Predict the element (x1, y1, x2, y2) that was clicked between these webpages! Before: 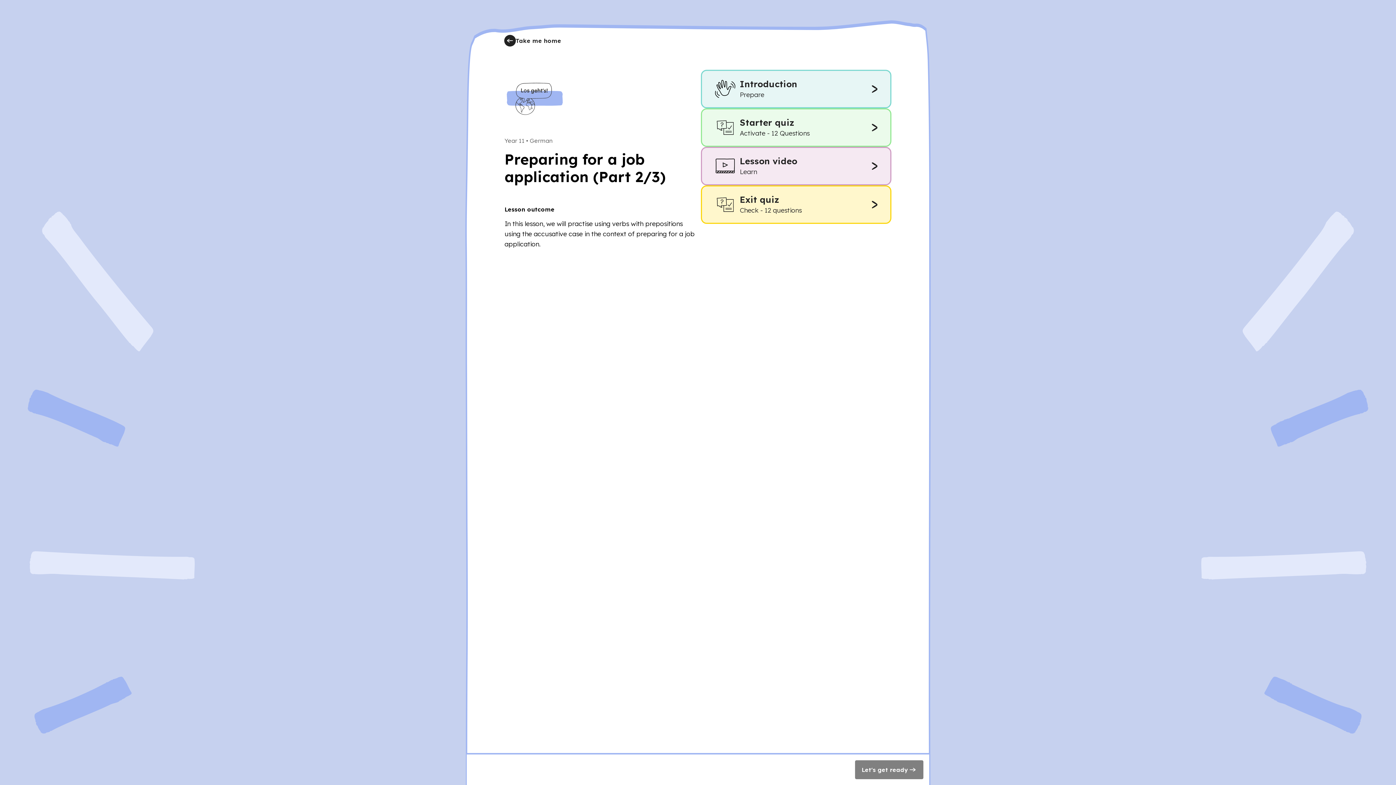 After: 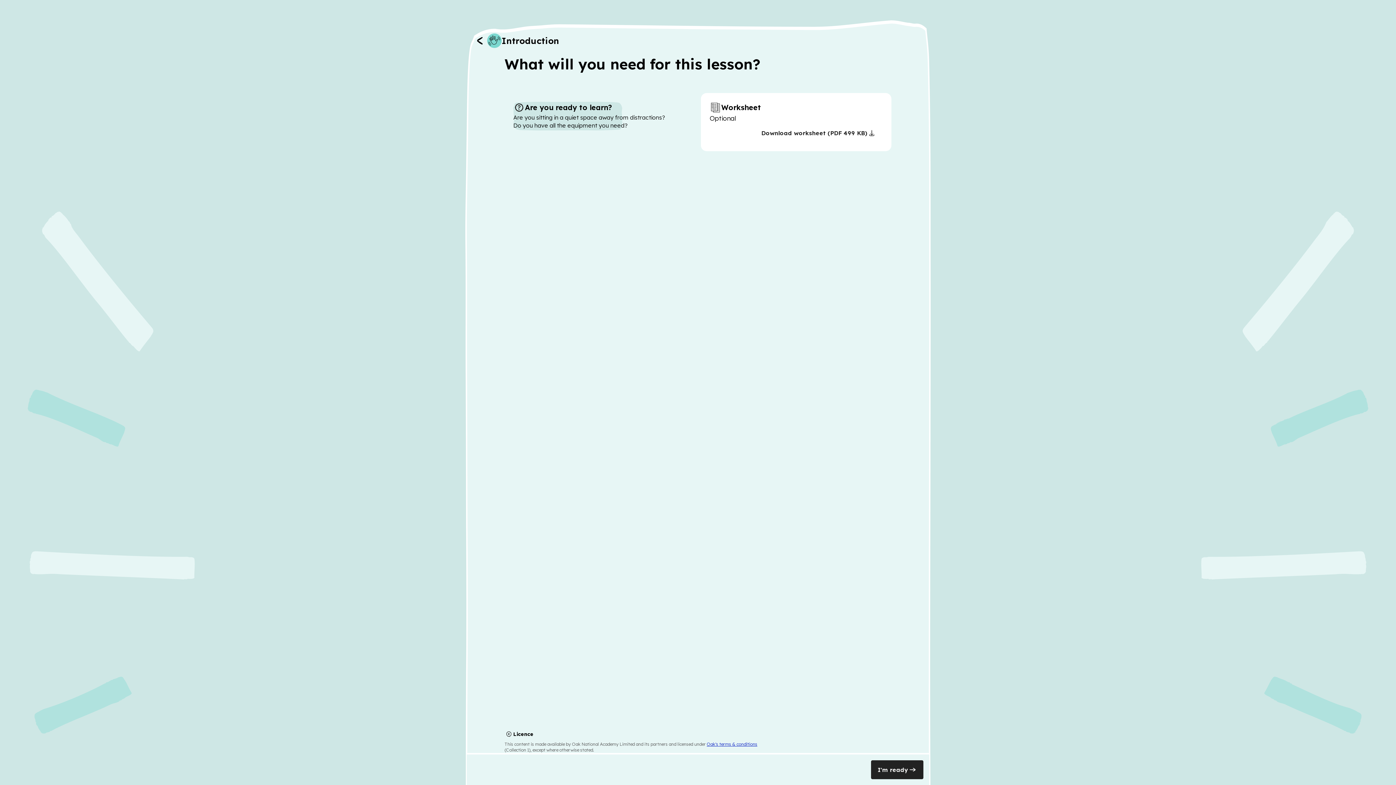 Action: bbox: (701, 69, 891, 108) label: Introduction
Prepare